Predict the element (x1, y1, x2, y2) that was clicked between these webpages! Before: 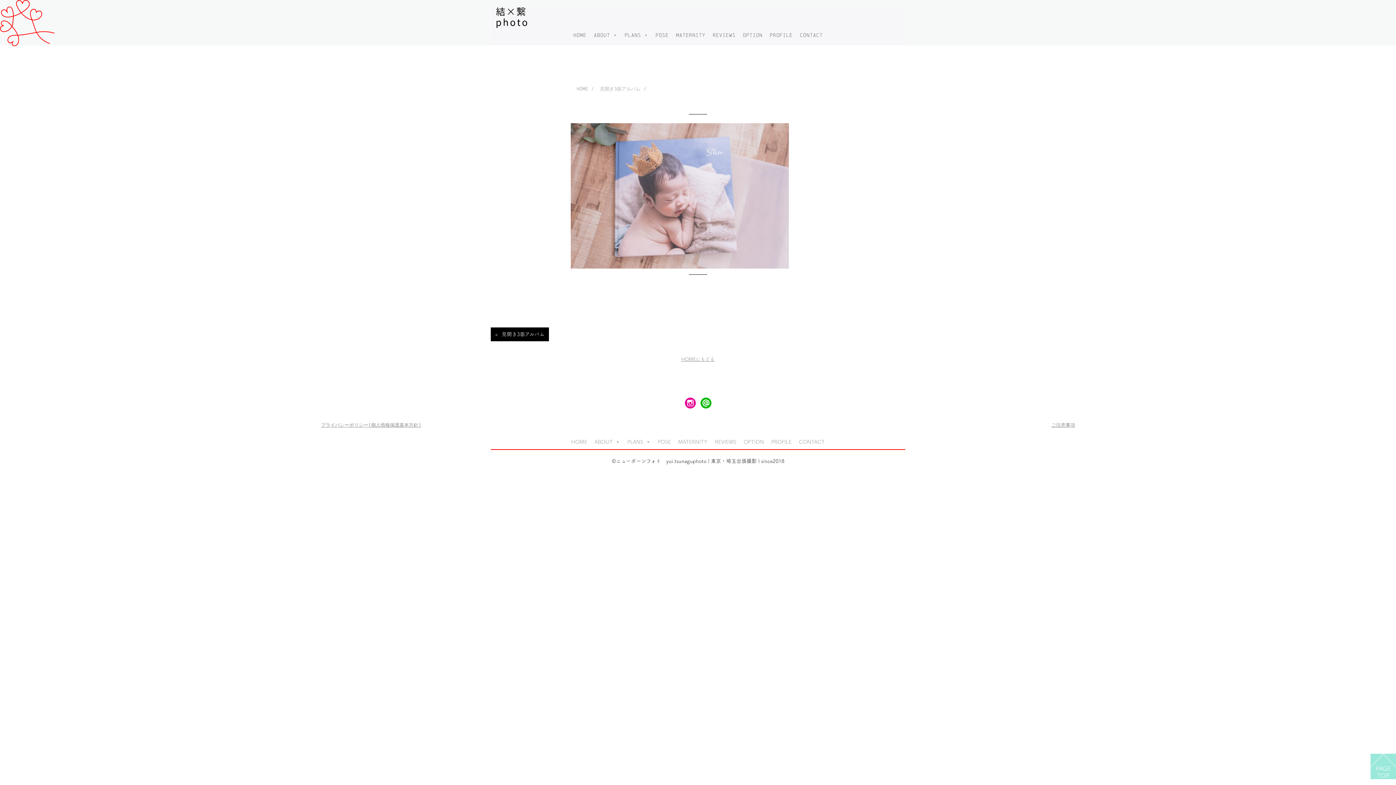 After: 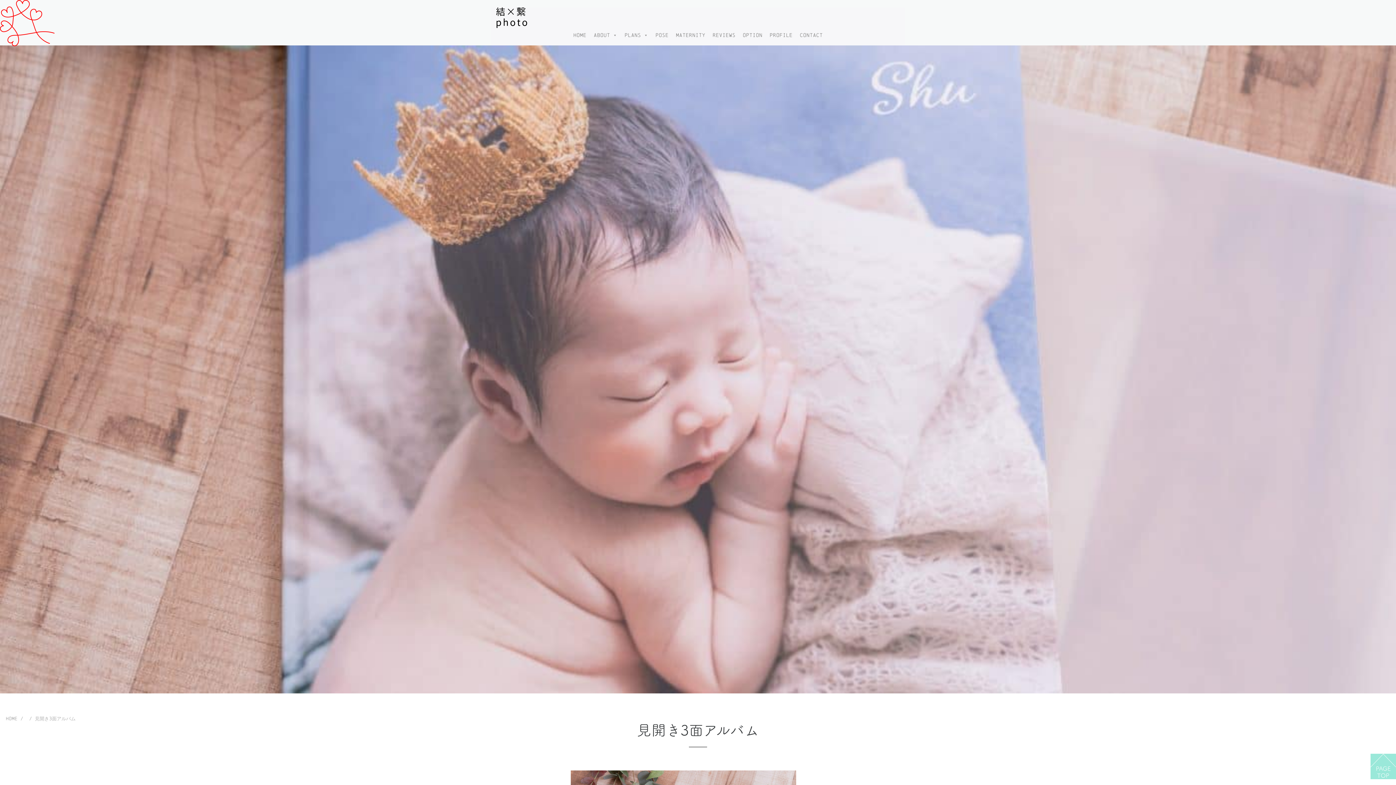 Action: bbox: (490, 327, 549, 341) label: 見開き3面アルバム